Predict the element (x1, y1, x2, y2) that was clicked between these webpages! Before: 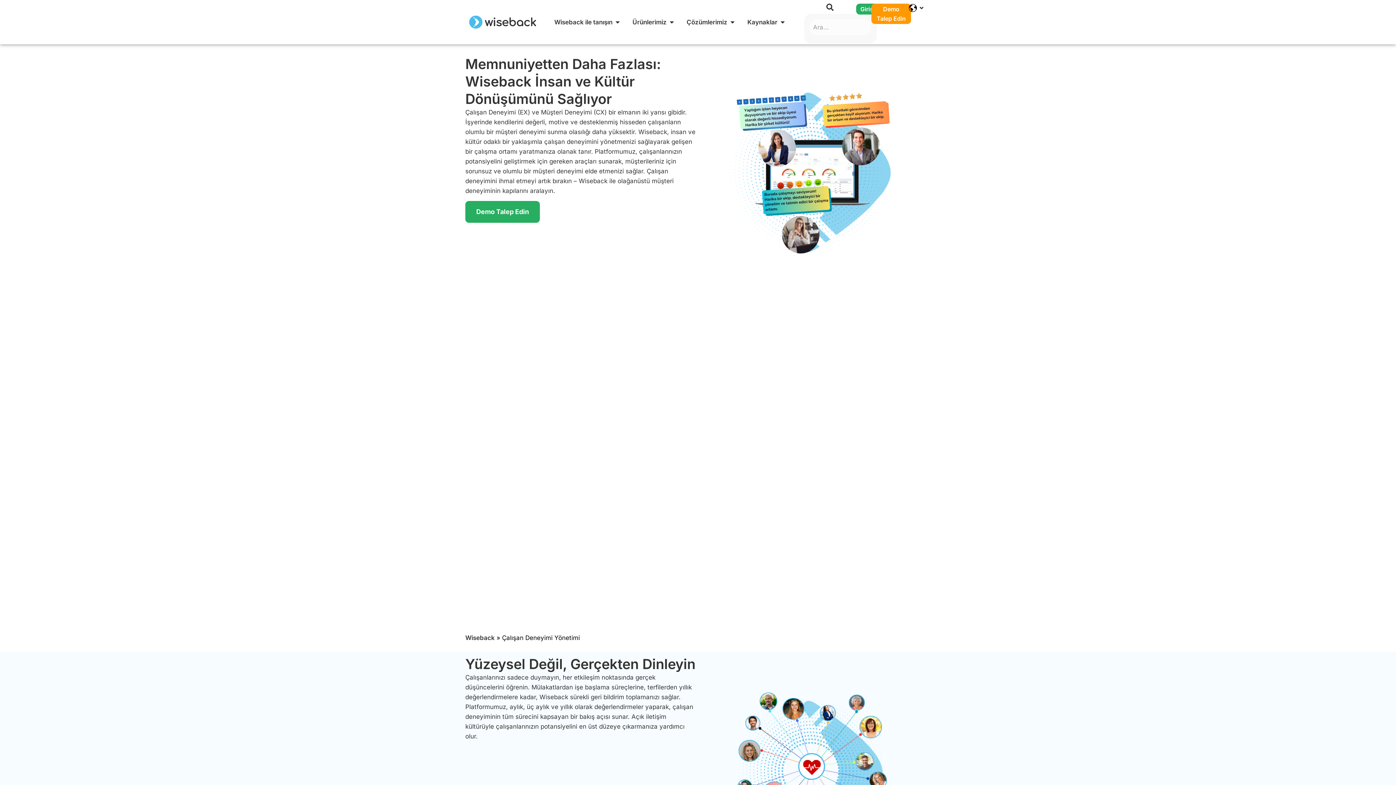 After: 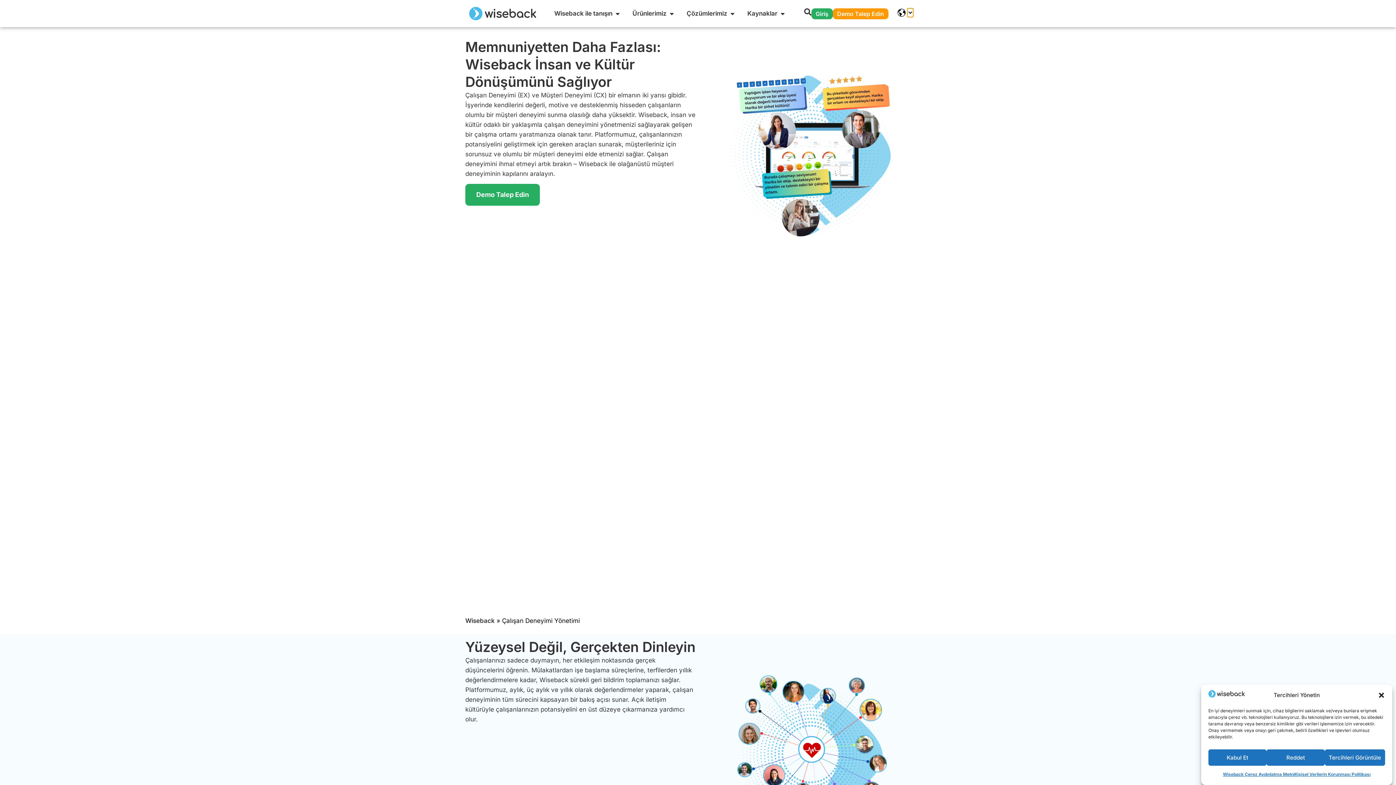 Action: label: Open bbox: (919, 3, 924, 12)